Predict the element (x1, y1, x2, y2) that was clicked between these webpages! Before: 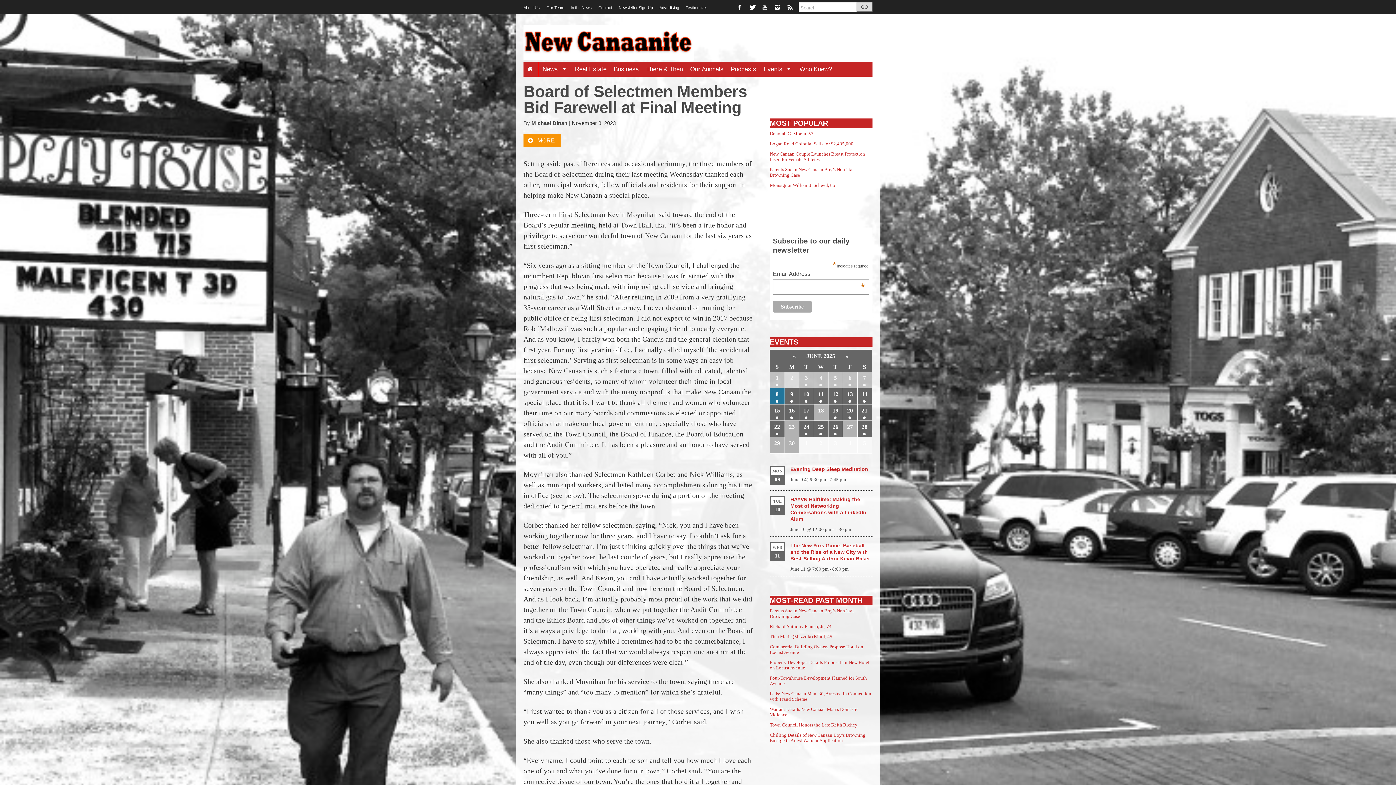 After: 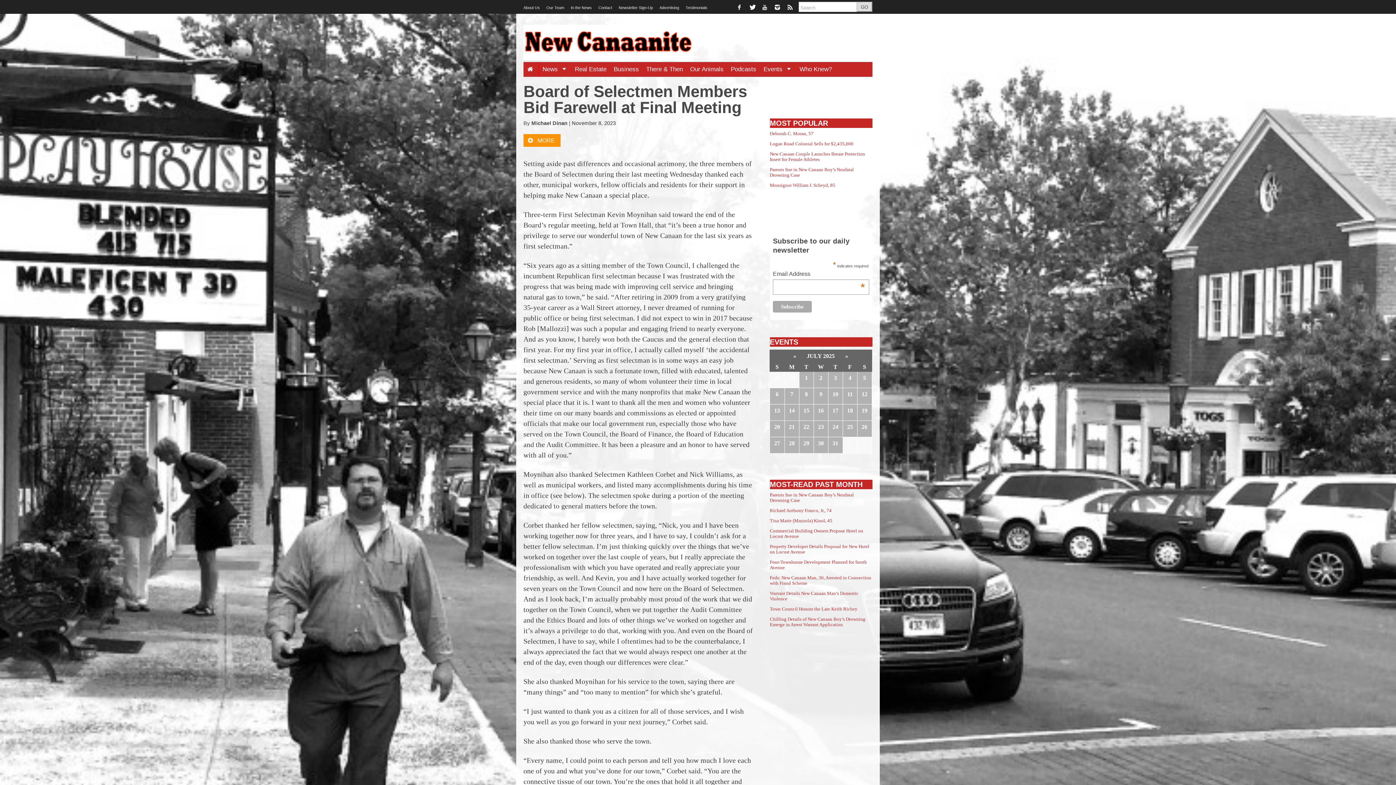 Action: bbox: (844, 350, 850, 362) label: »